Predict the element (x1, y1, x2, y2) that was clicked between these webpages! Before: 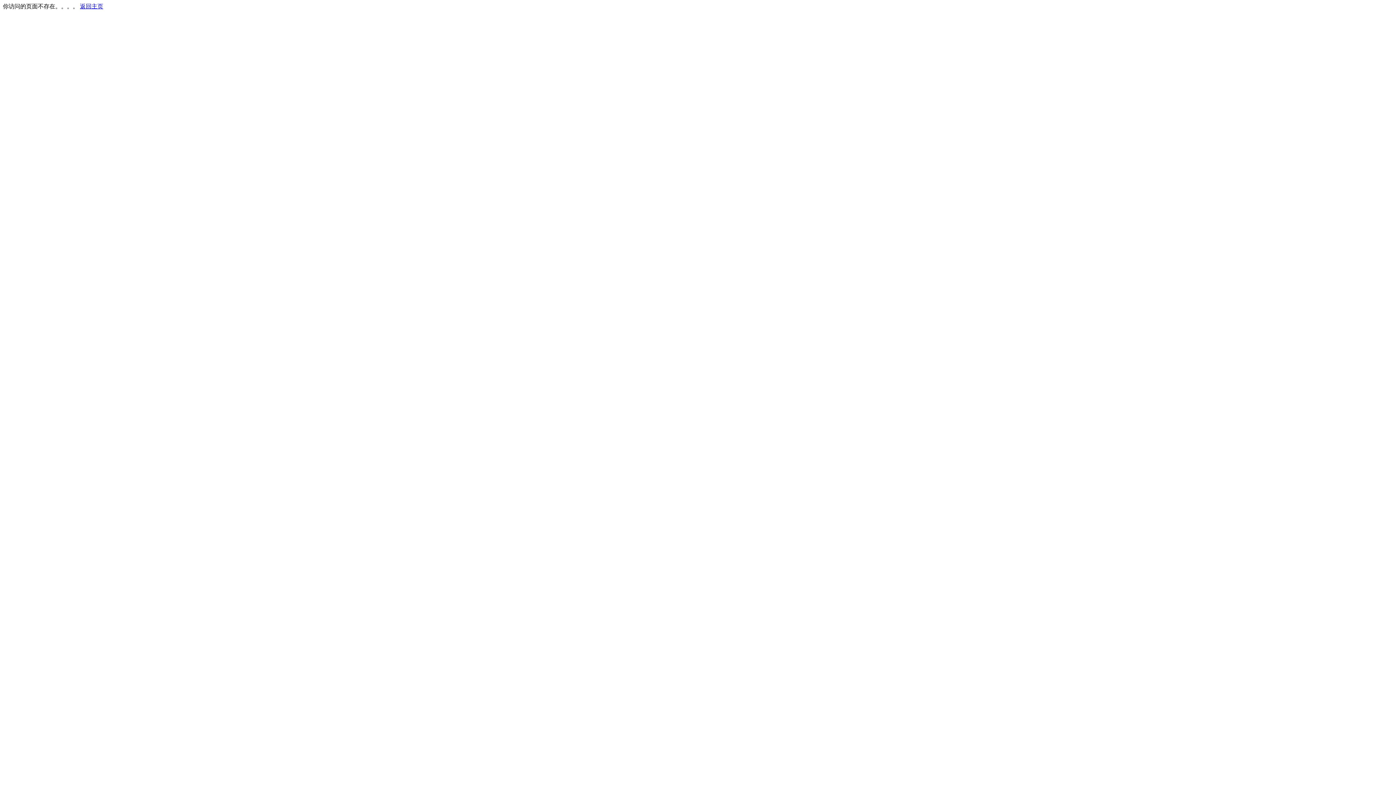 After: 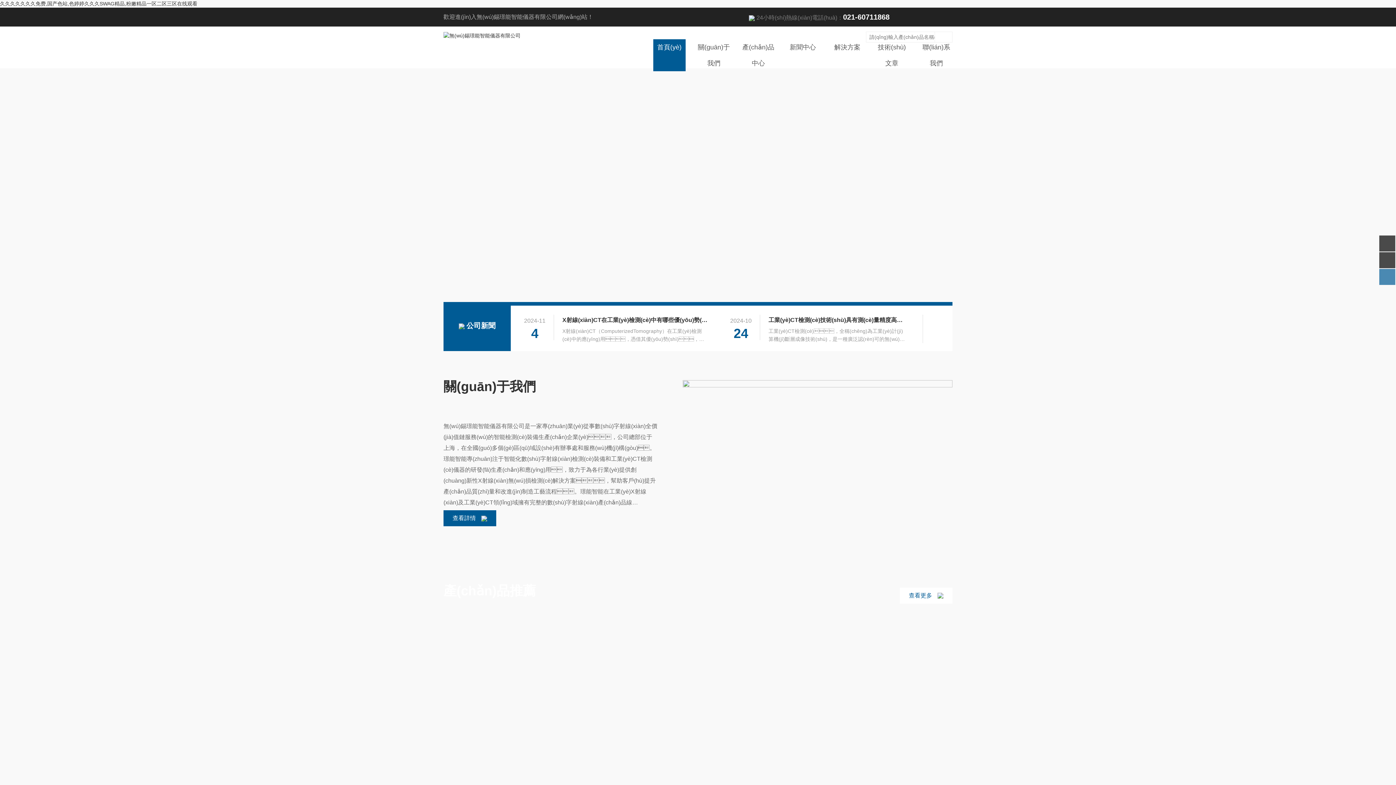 Action: bbox: (80, 3, 103, 9) label: 返回主页